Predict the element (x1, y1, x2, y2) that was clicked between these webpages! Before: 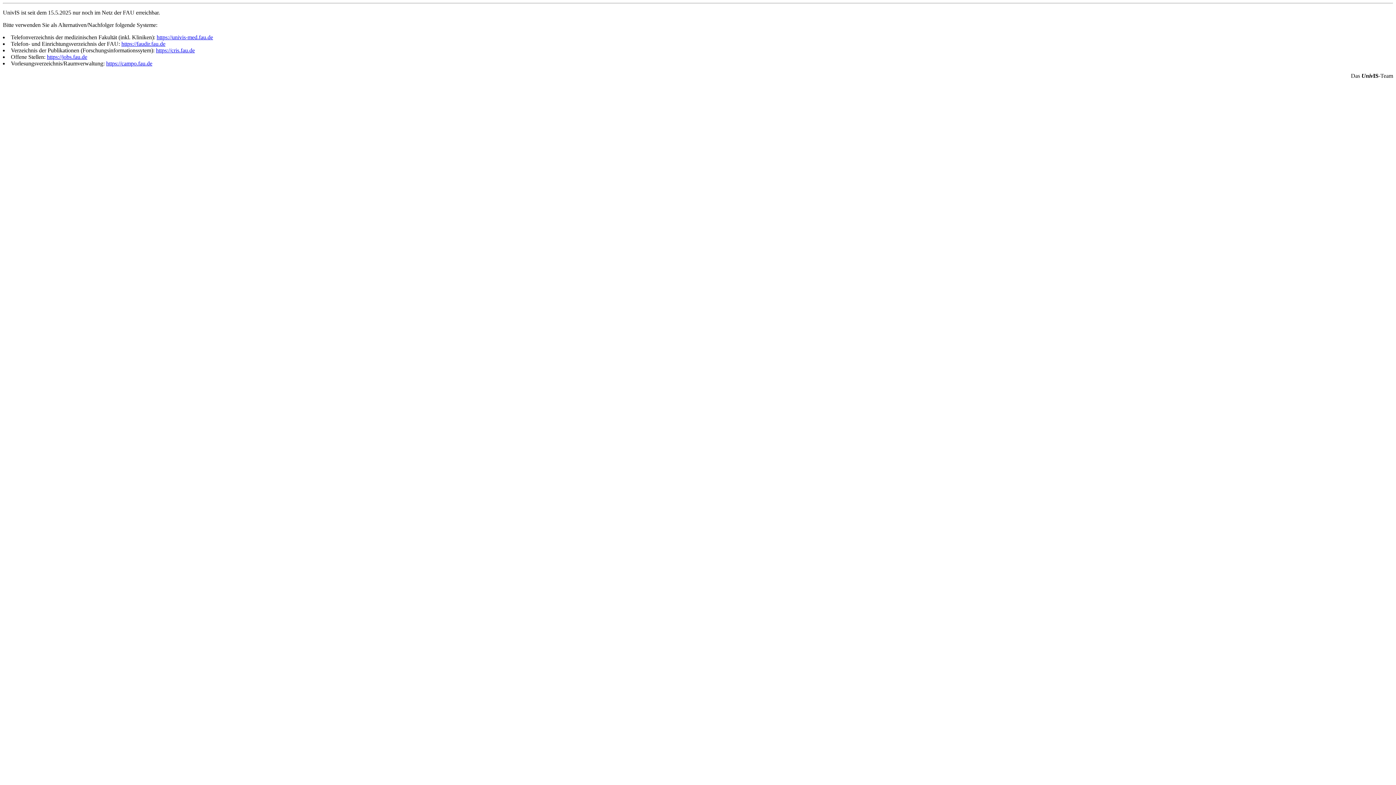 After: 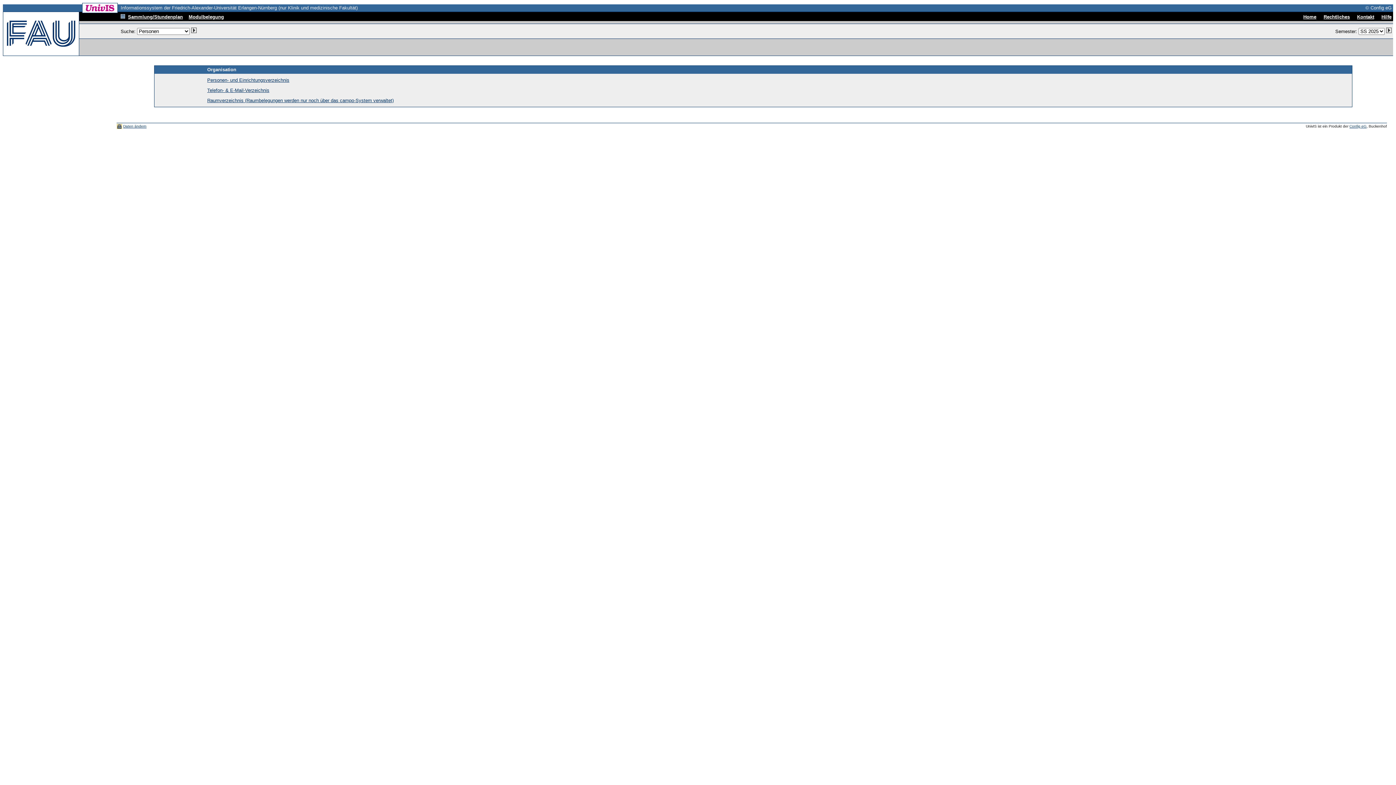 Action: bbox: (156, 34, 213, 40) label: https://univis-med.fau.de